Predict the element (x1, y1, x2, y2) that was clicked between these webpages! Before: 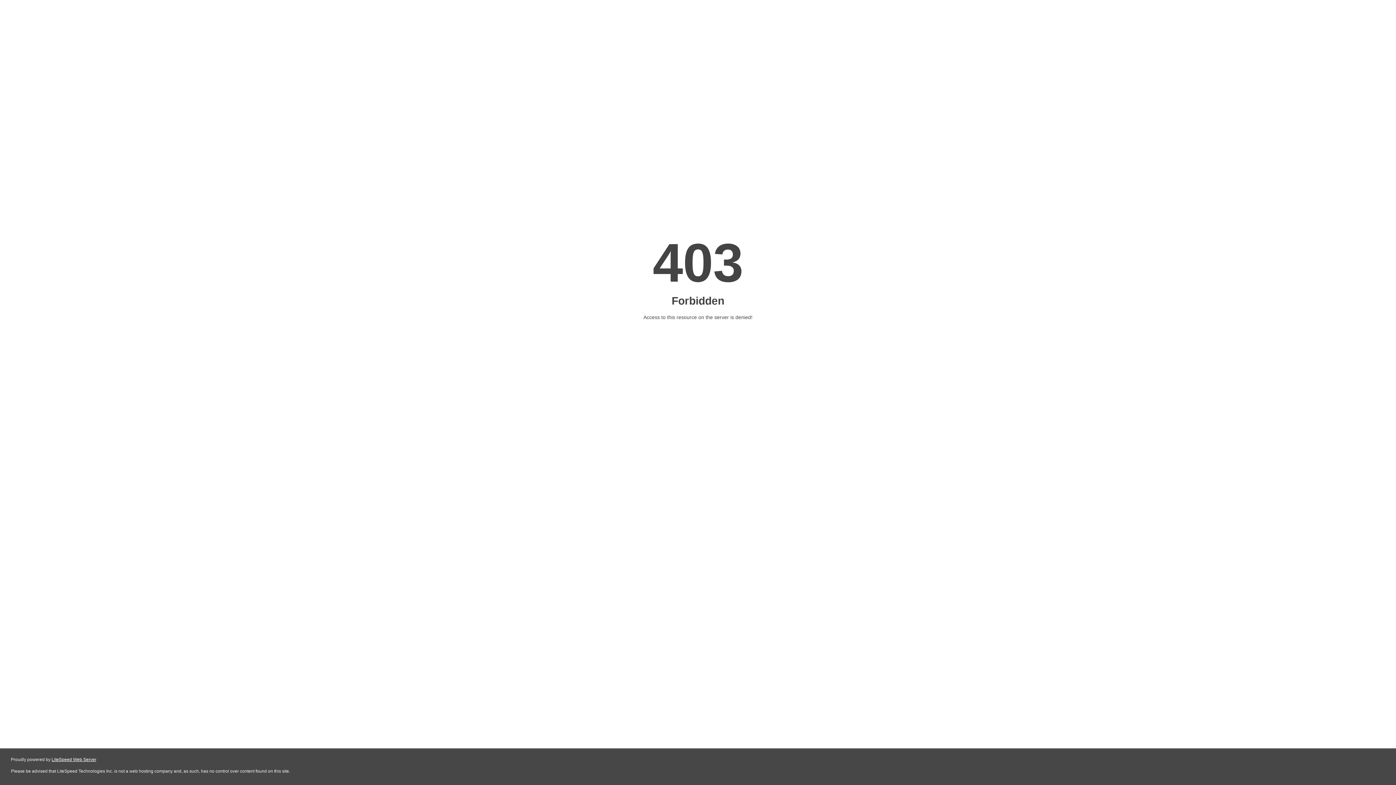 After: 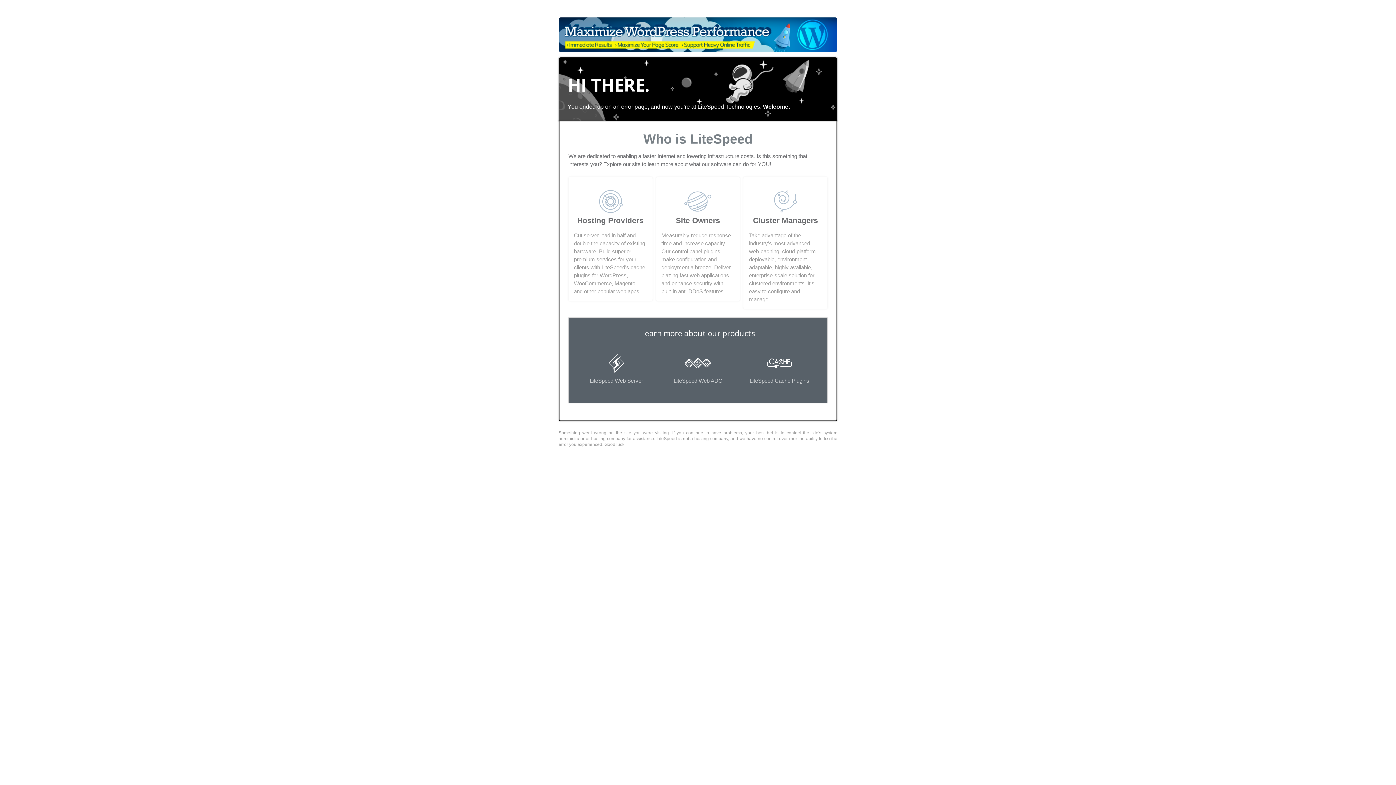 Action: bbox: (51, 757, 96, 762) label: LiteSpeed Web Server